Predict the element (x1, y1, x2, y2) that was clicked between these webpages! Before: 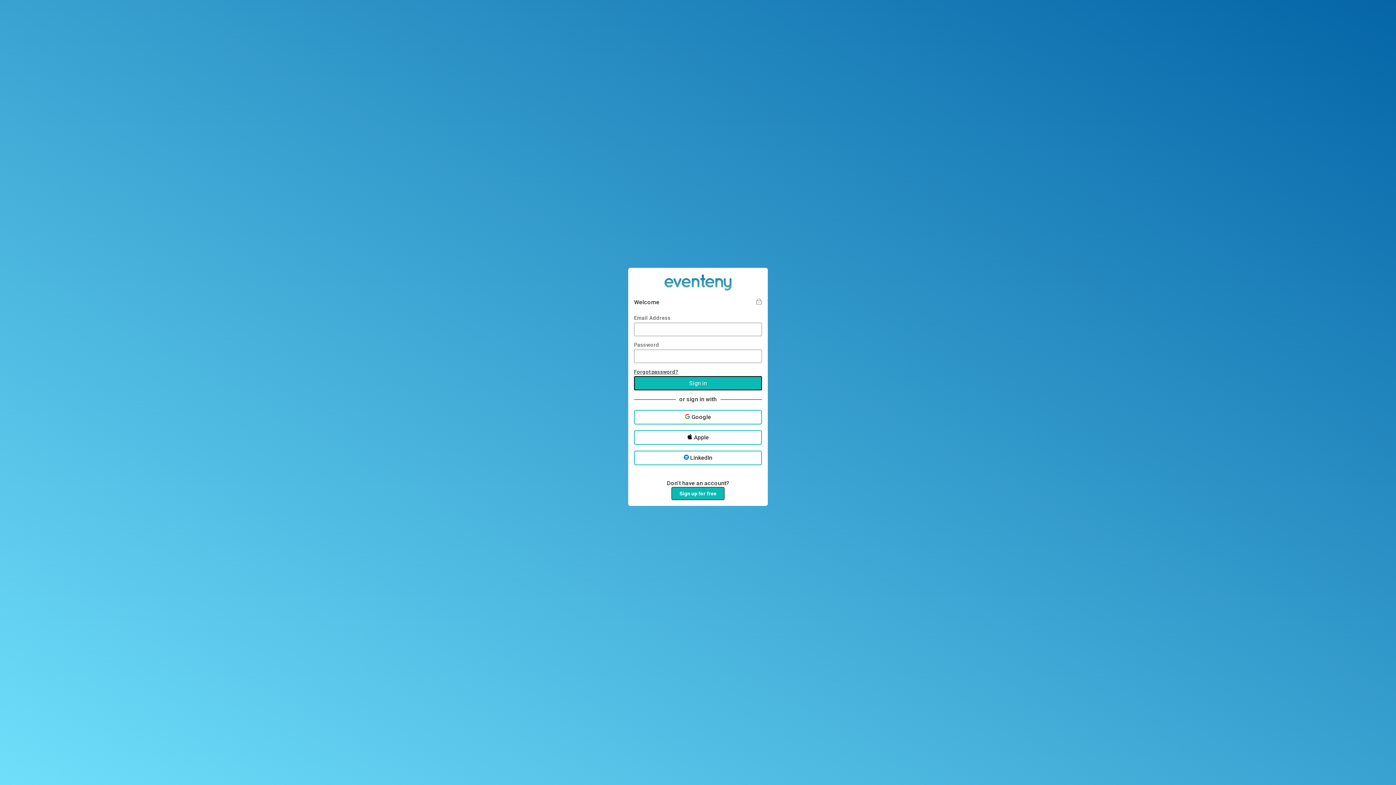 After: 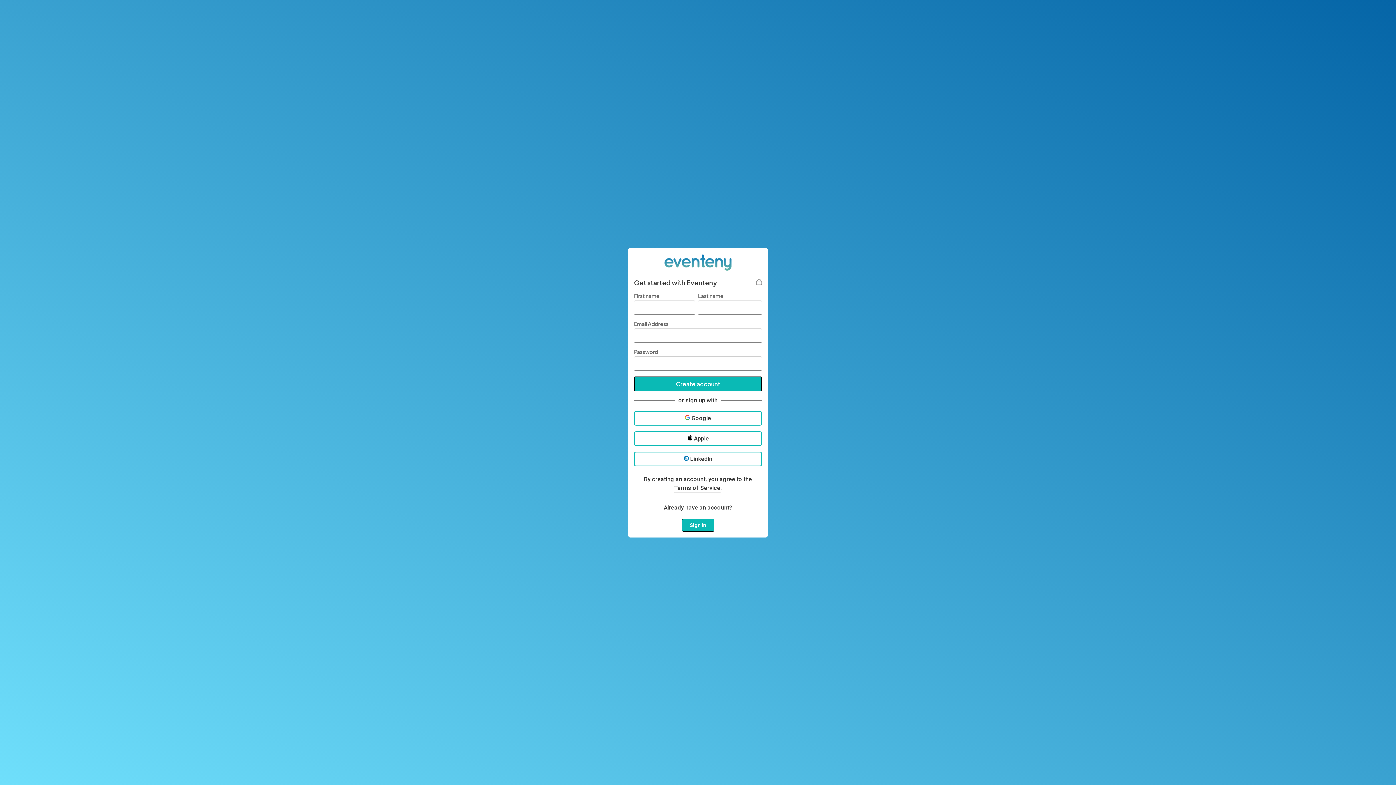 Action: bbox: (671, 487, 724, 500) label: Sign up for free